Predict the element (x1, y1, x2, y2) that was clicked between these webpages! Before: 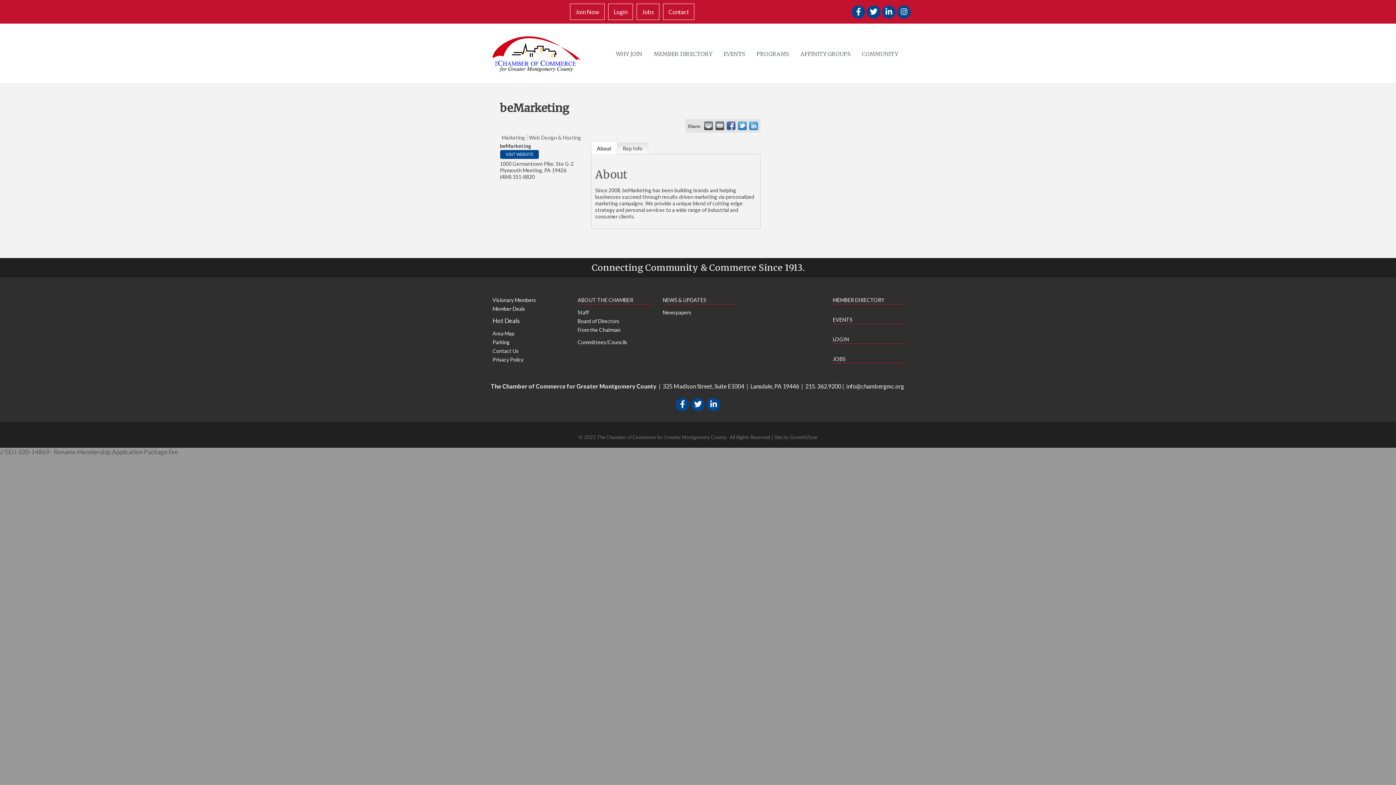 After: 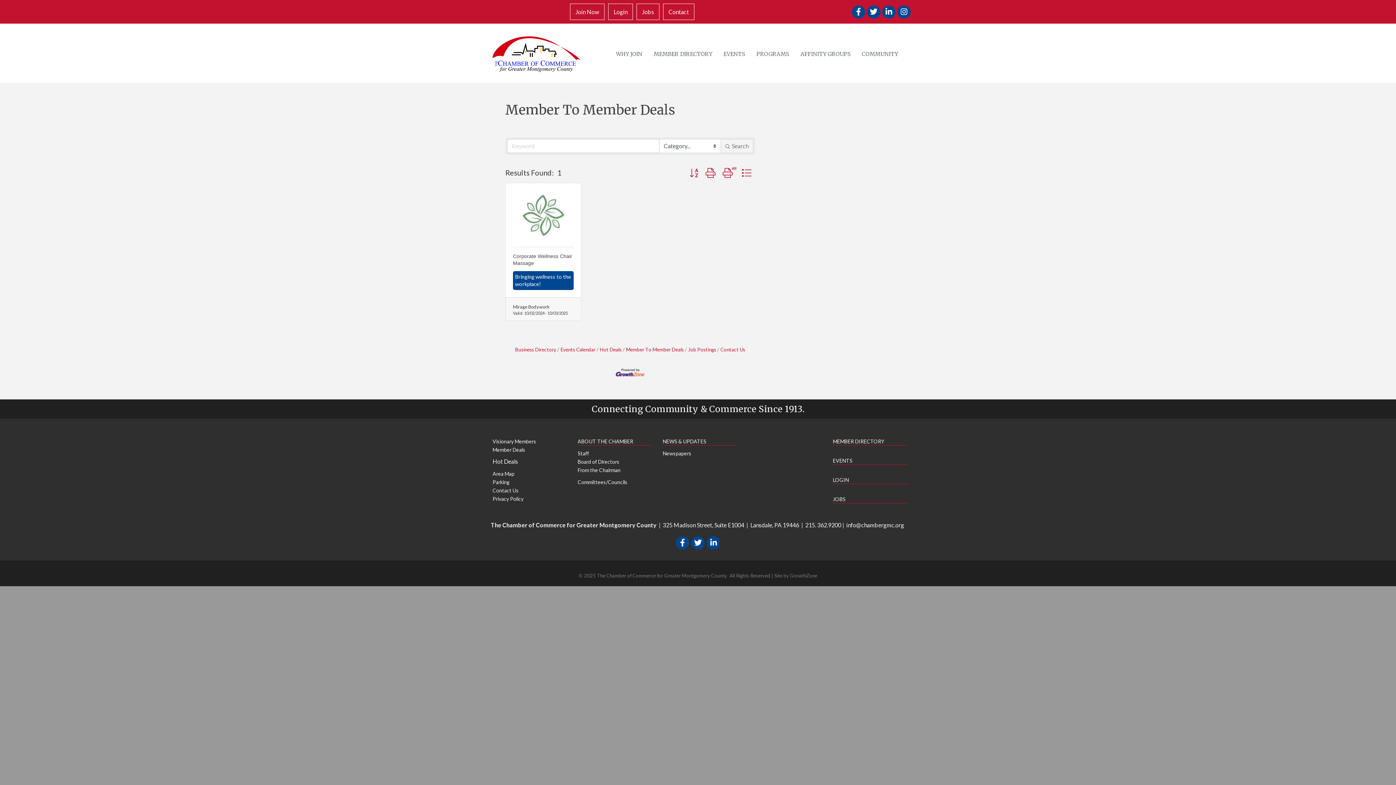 Action: bbox: (492, 305, 525, 311) label: Member Deals